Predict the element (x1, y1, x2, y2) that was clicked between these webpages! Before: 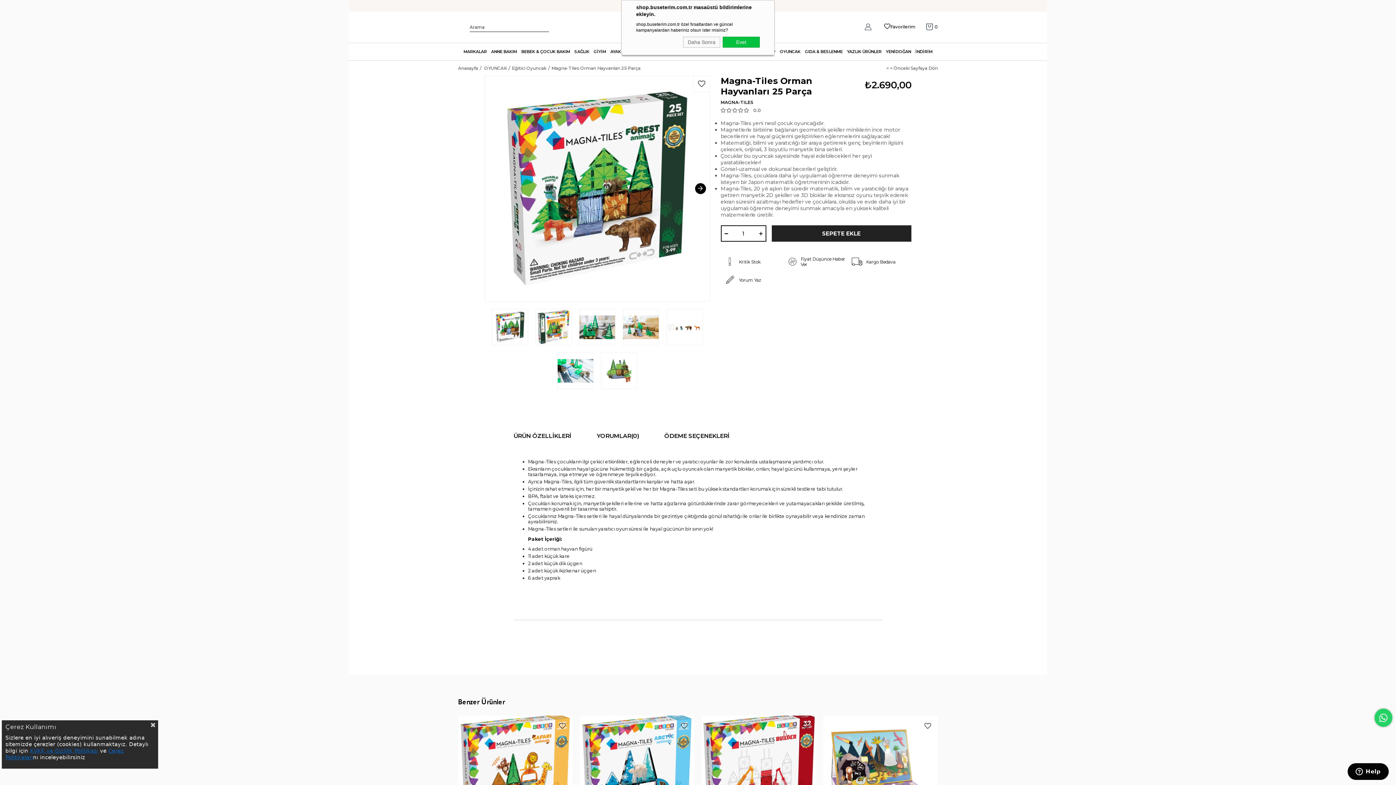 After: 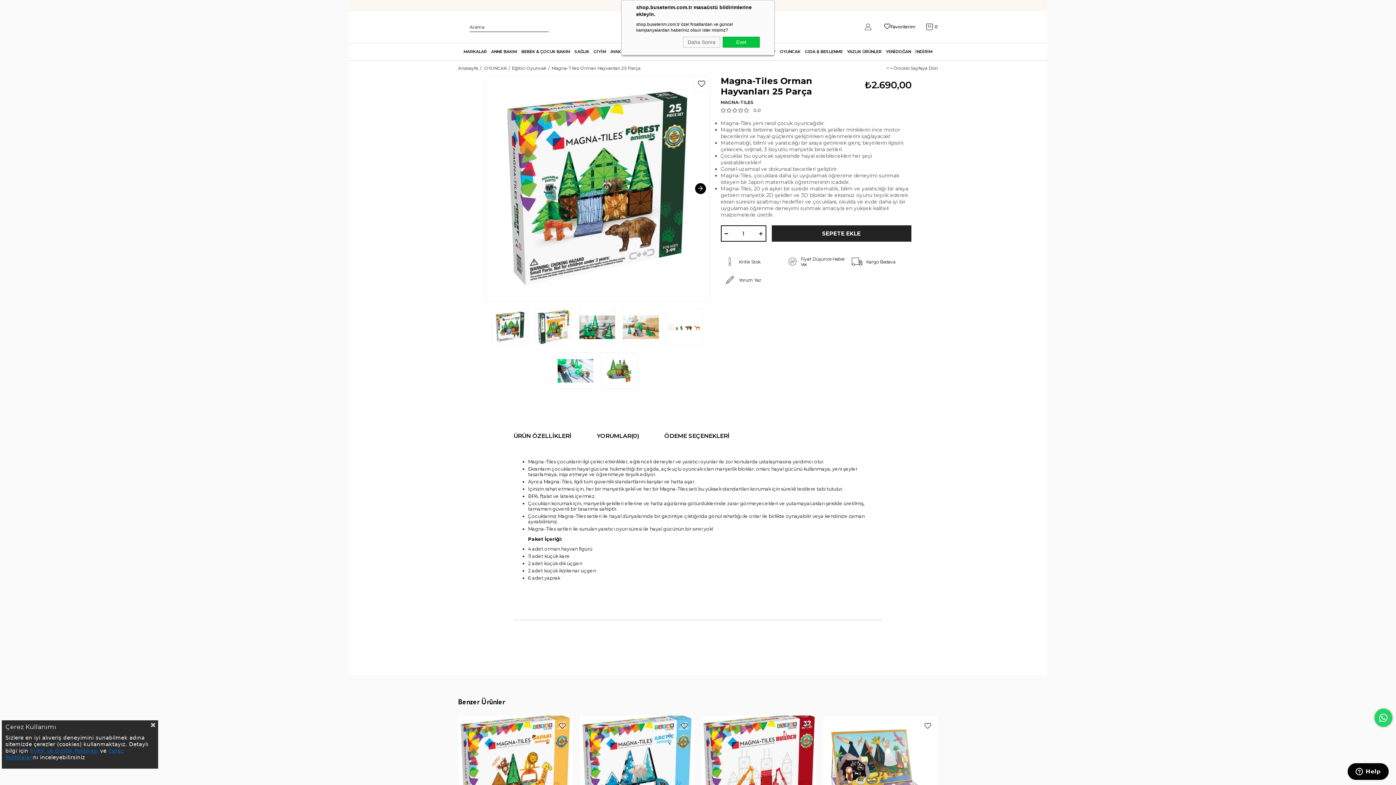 Action: bbox: (551, 64, 640, 72) label: Magna-Tiles Orman Hayvanları 25 Parça